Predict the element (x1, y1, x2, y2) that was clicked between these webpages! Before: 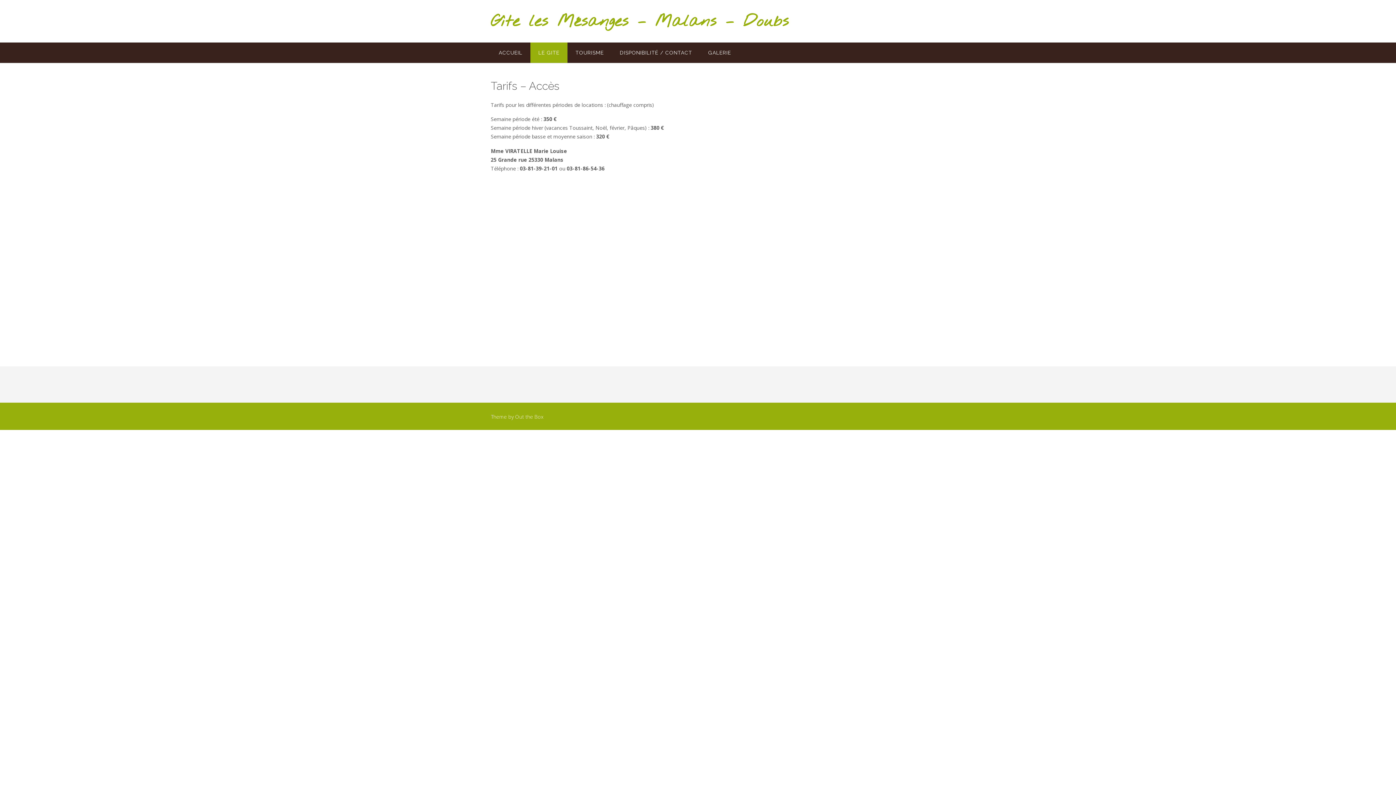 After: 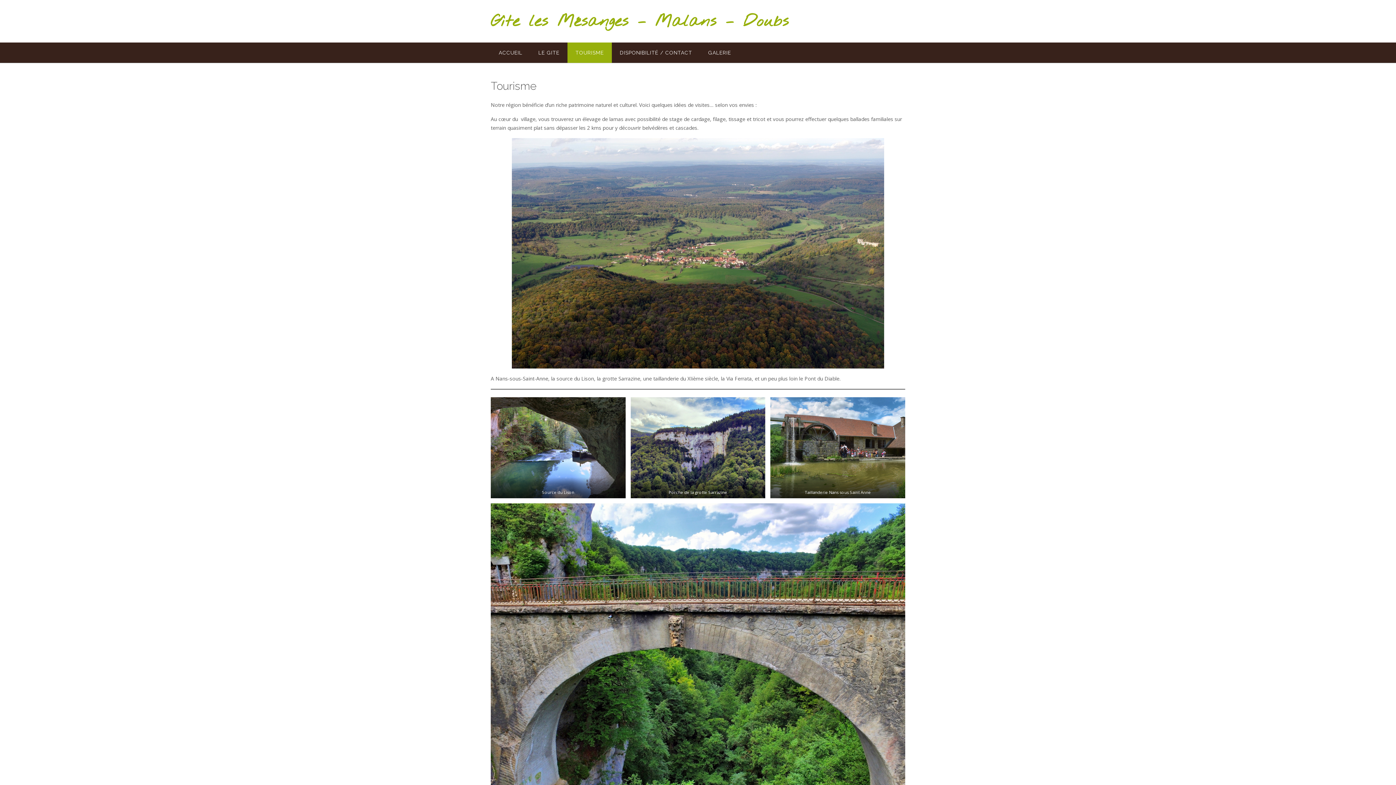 Action: bbox: (567, 42, 612, 62) label: TOURISME